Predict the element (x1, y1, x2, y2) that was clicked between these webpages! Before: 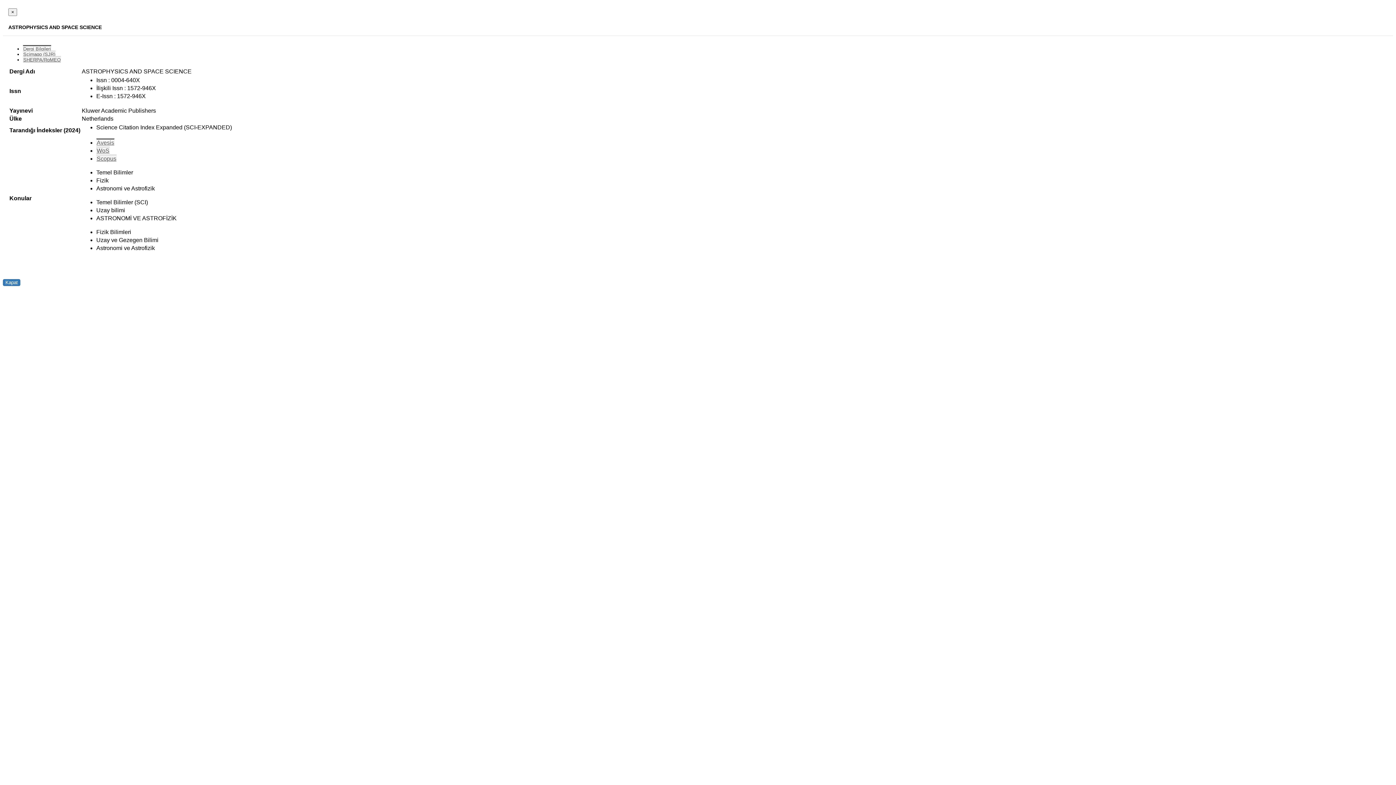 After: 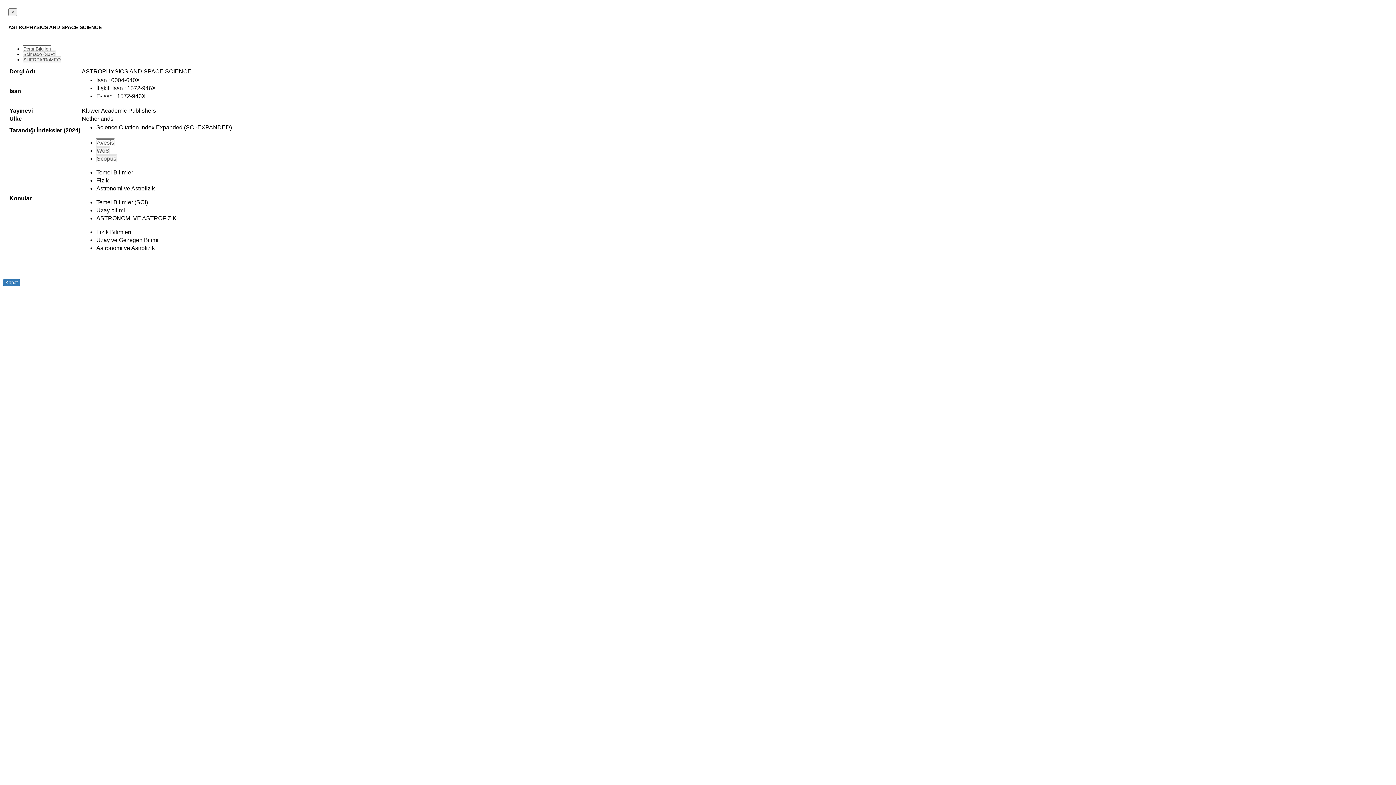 Action: label: Scimago (SJR) bbox: (22, 50, 55, 57)